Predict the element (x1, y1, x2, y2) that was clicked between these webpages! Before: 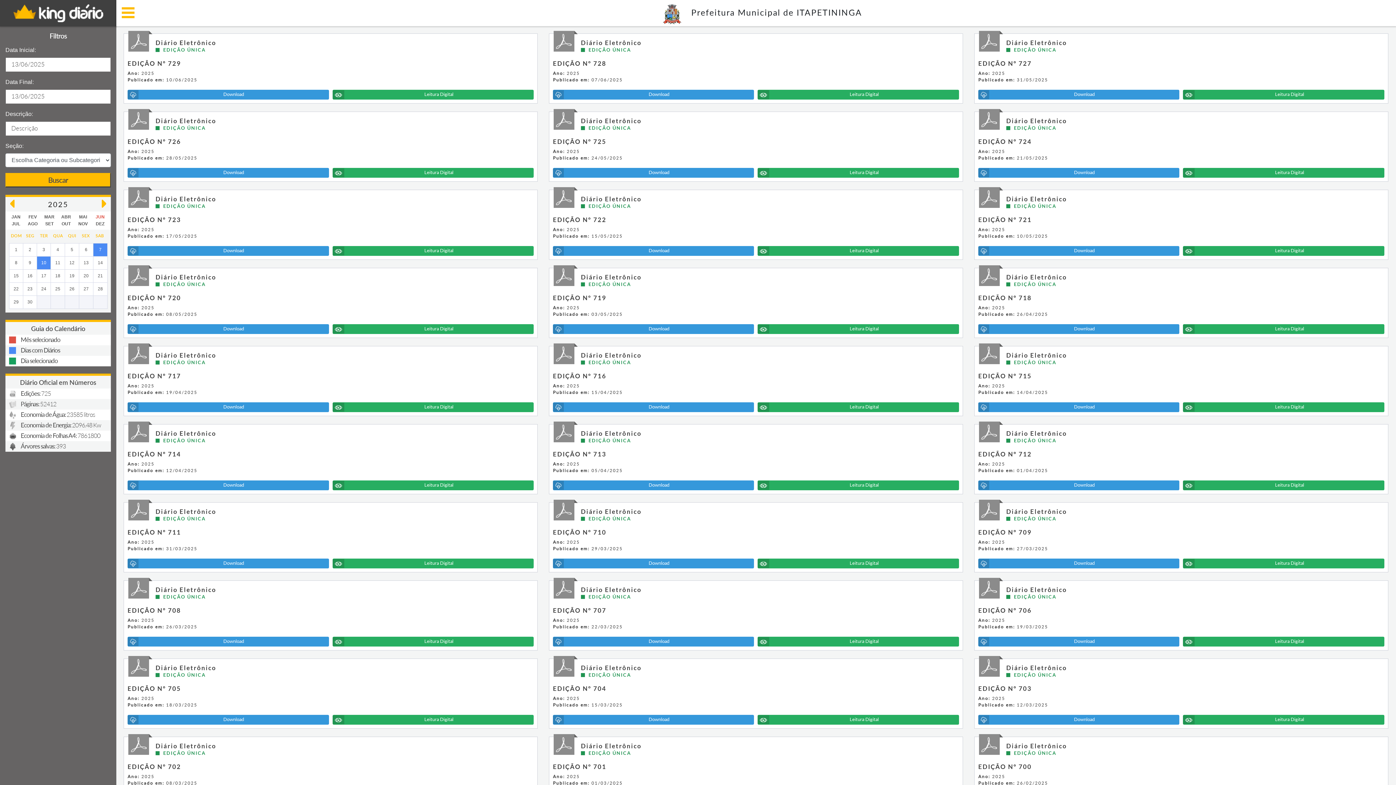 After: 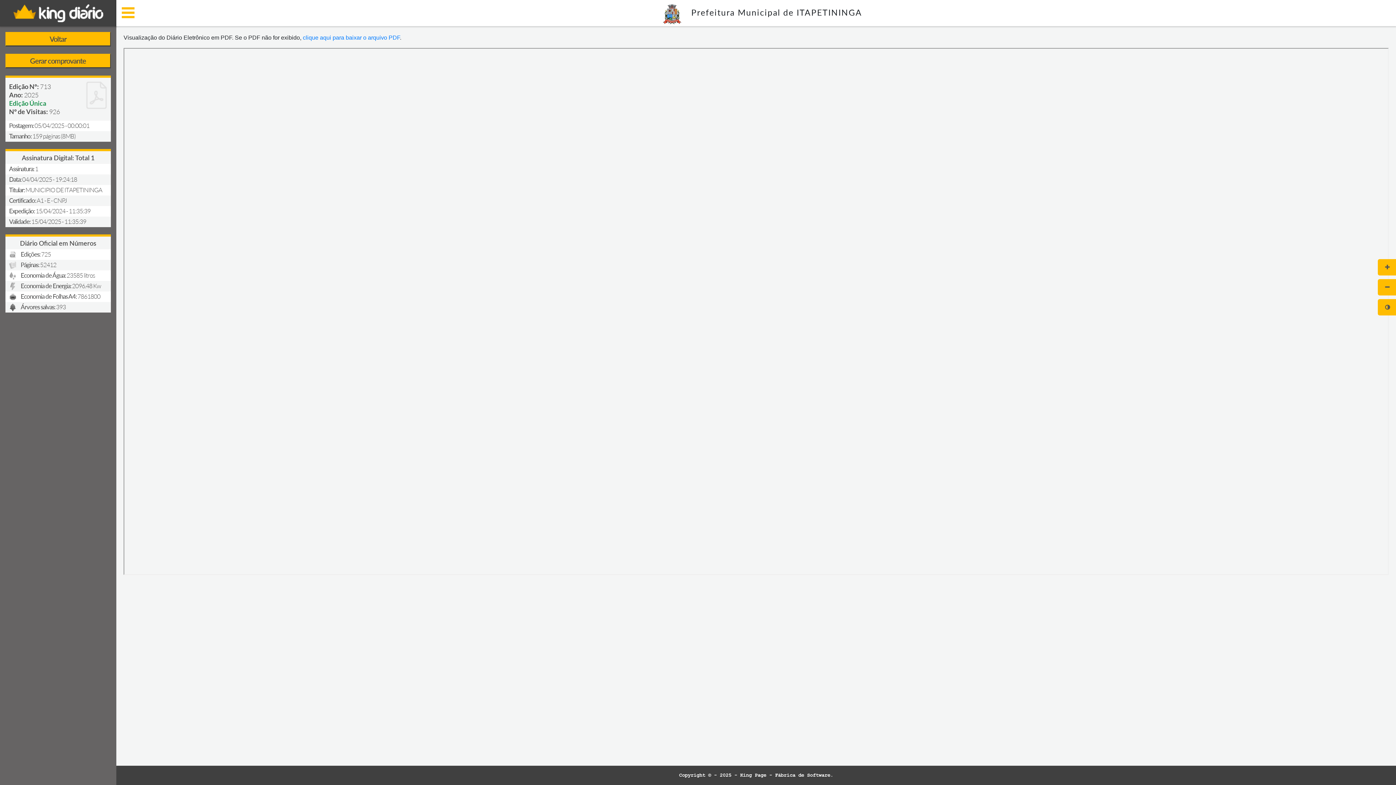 Action: label: Leitura Digital bbox: (757, 478, 959, 484)